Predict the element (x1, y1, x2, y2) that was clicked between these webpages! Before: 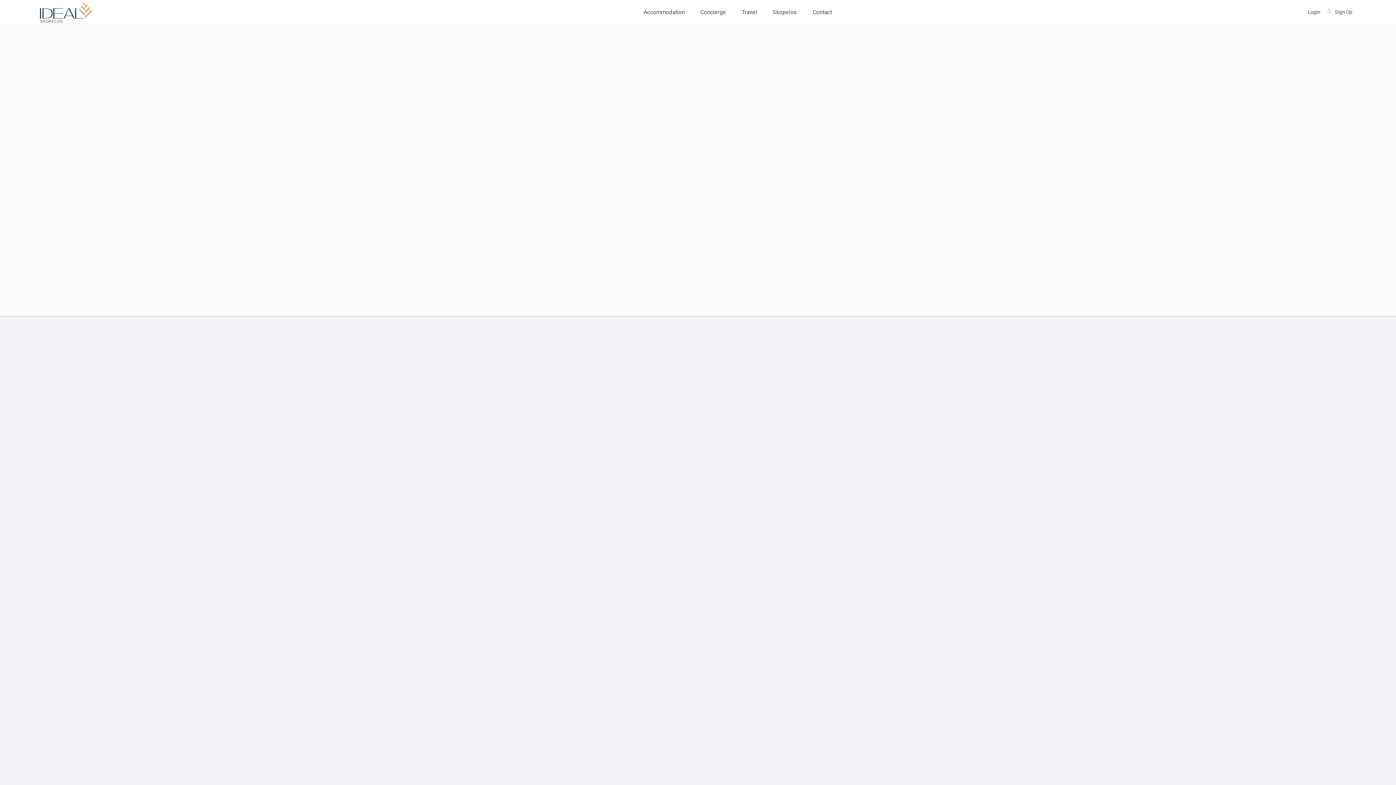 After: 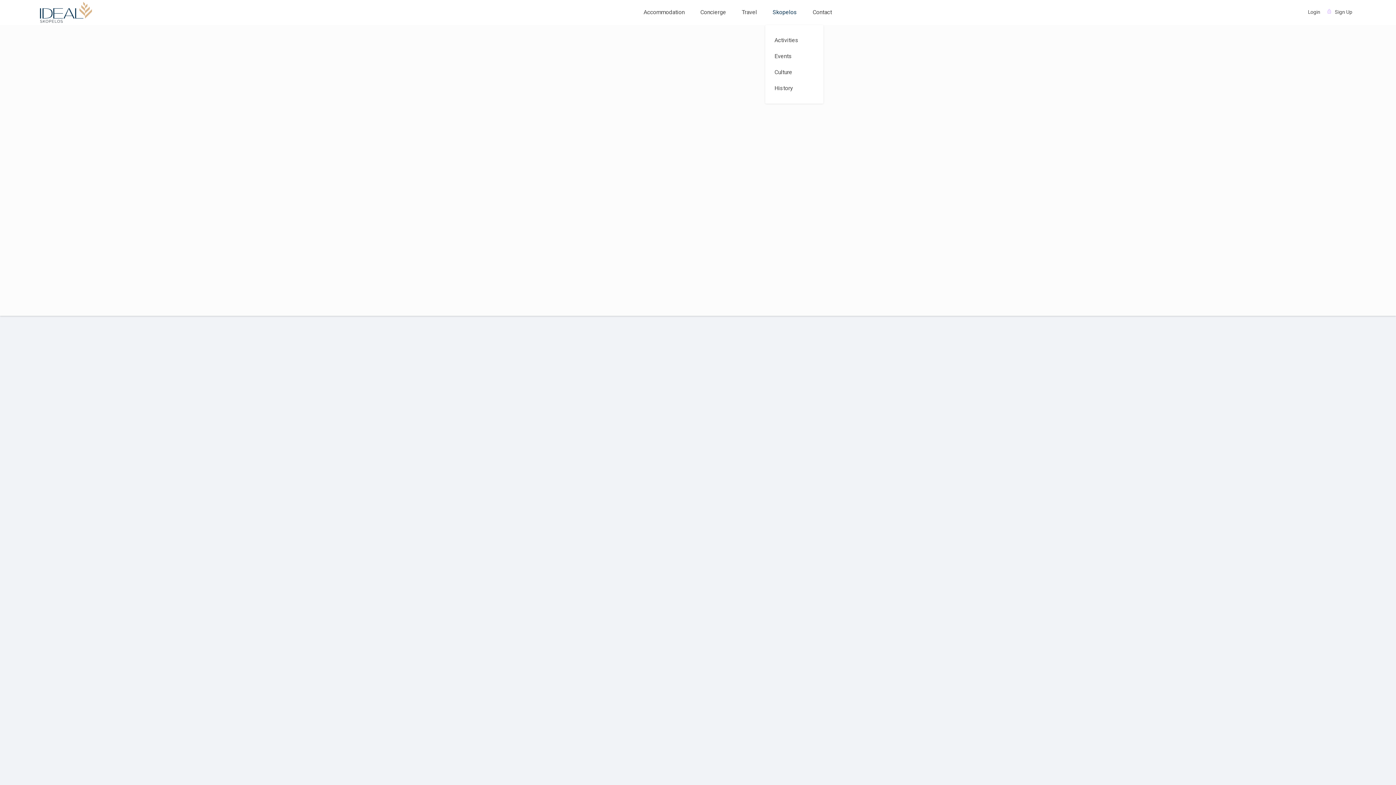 Action: label: Skopelos bbox: (765, 0, 804, 24)